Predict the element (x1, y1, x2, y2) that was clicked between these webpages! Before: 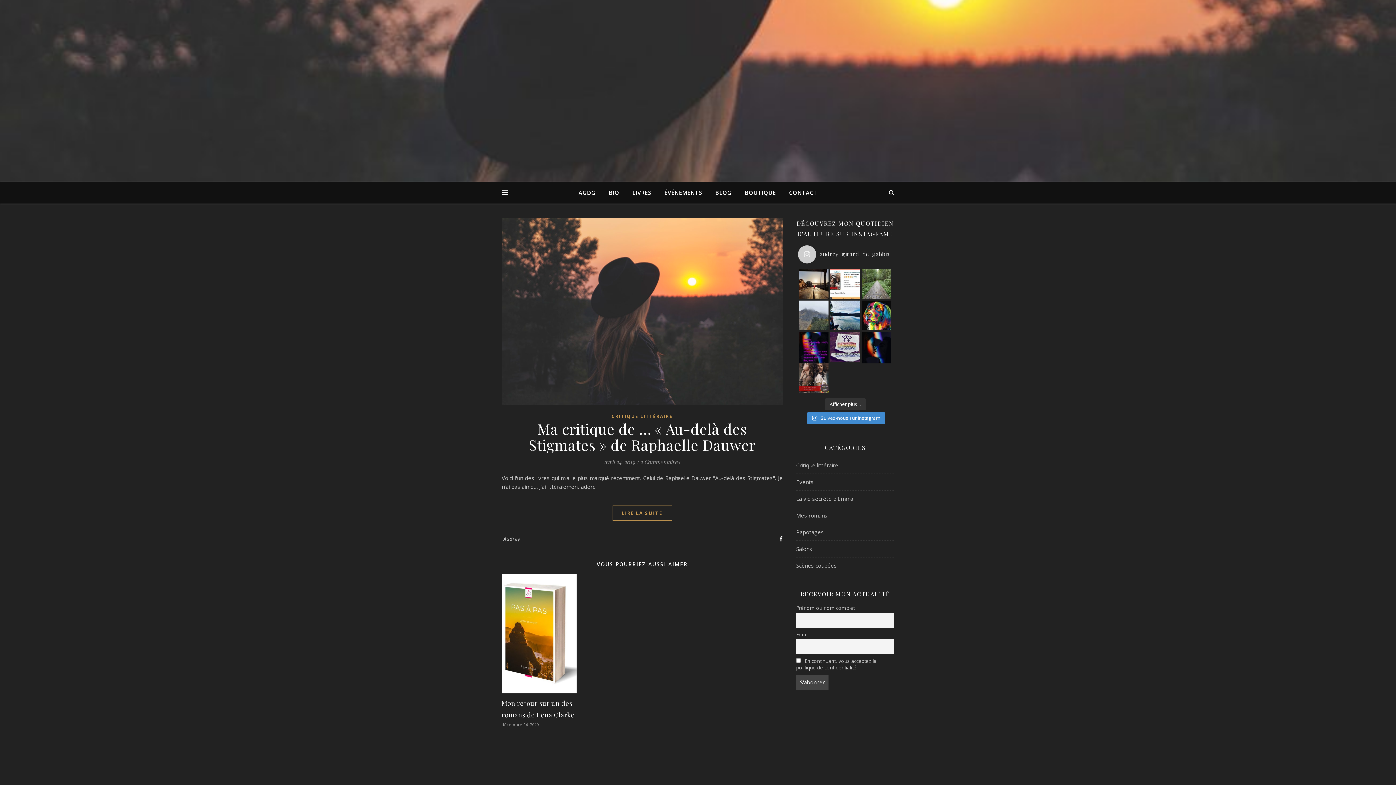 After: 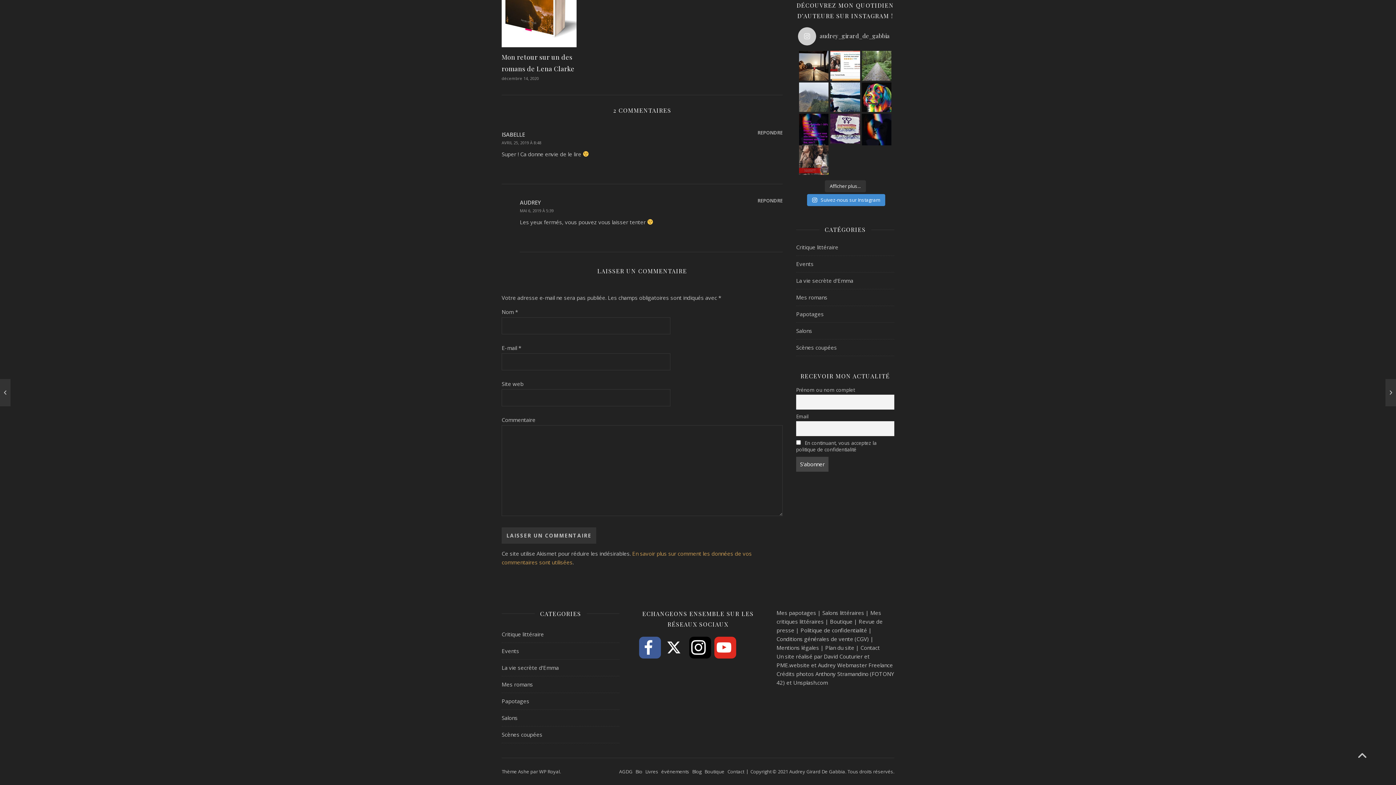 Action: label: 2 Commentaires bbox: (640, 458, 680, 465)